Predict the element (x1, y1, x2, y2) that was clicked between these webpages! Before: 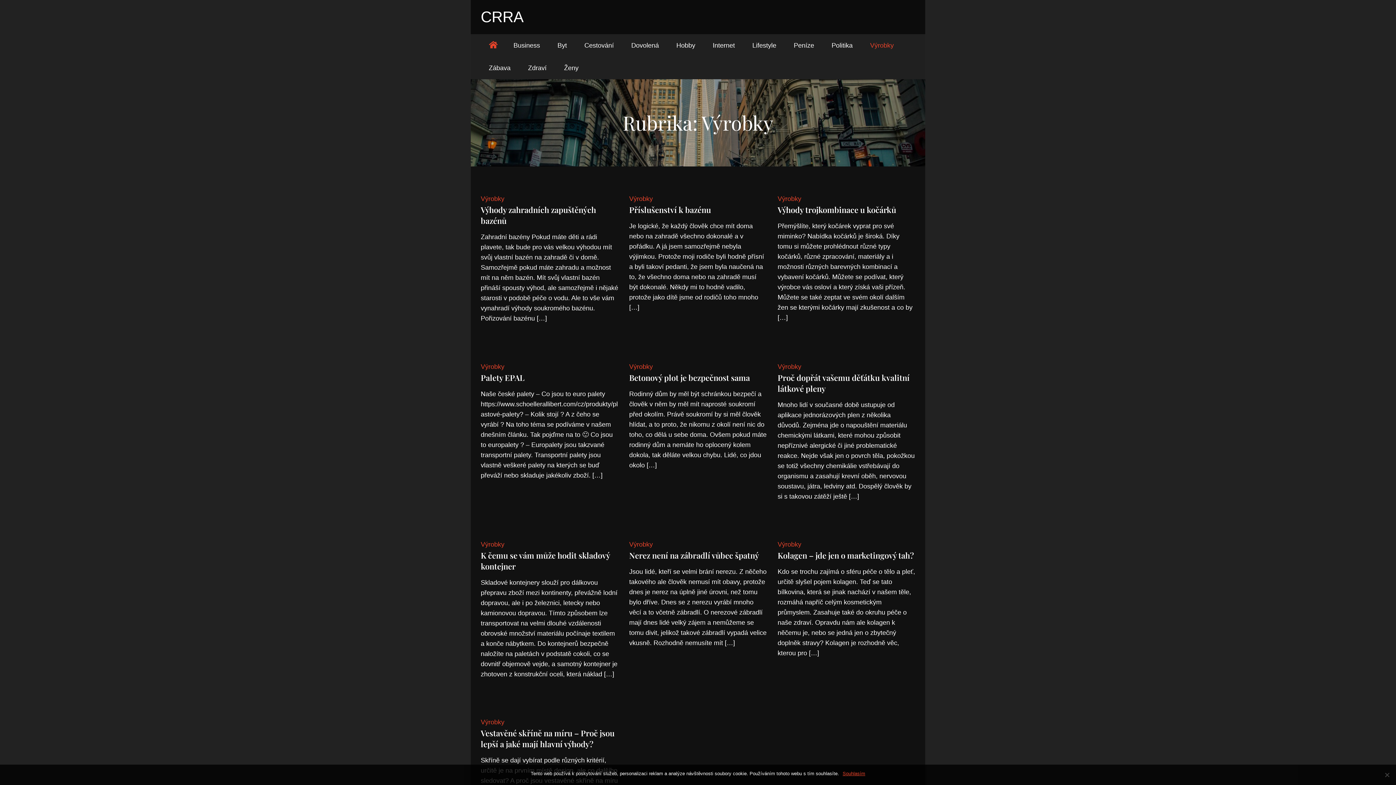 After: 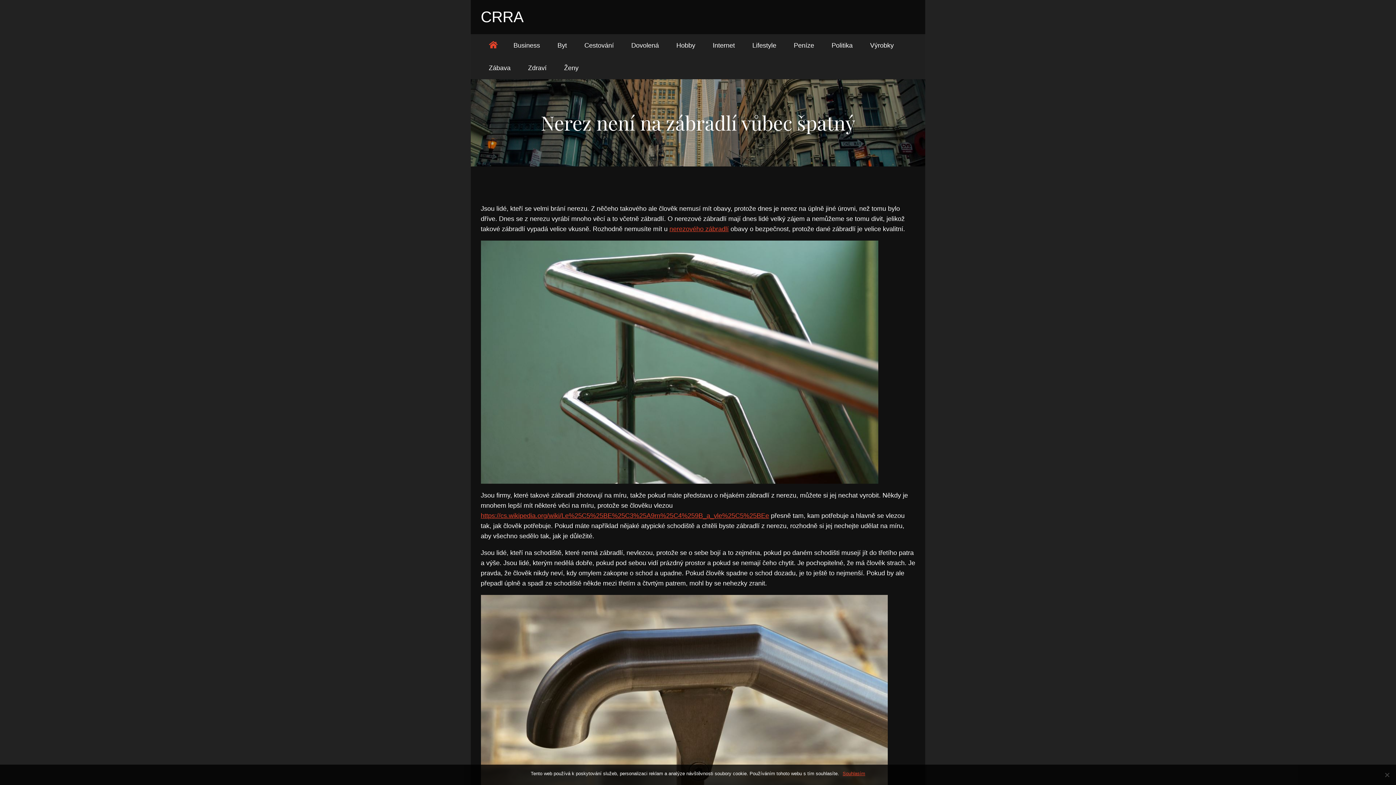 Action: label: Nerez není na zábradlí vůbec špatný bbox: (629, 550, 759, 561)